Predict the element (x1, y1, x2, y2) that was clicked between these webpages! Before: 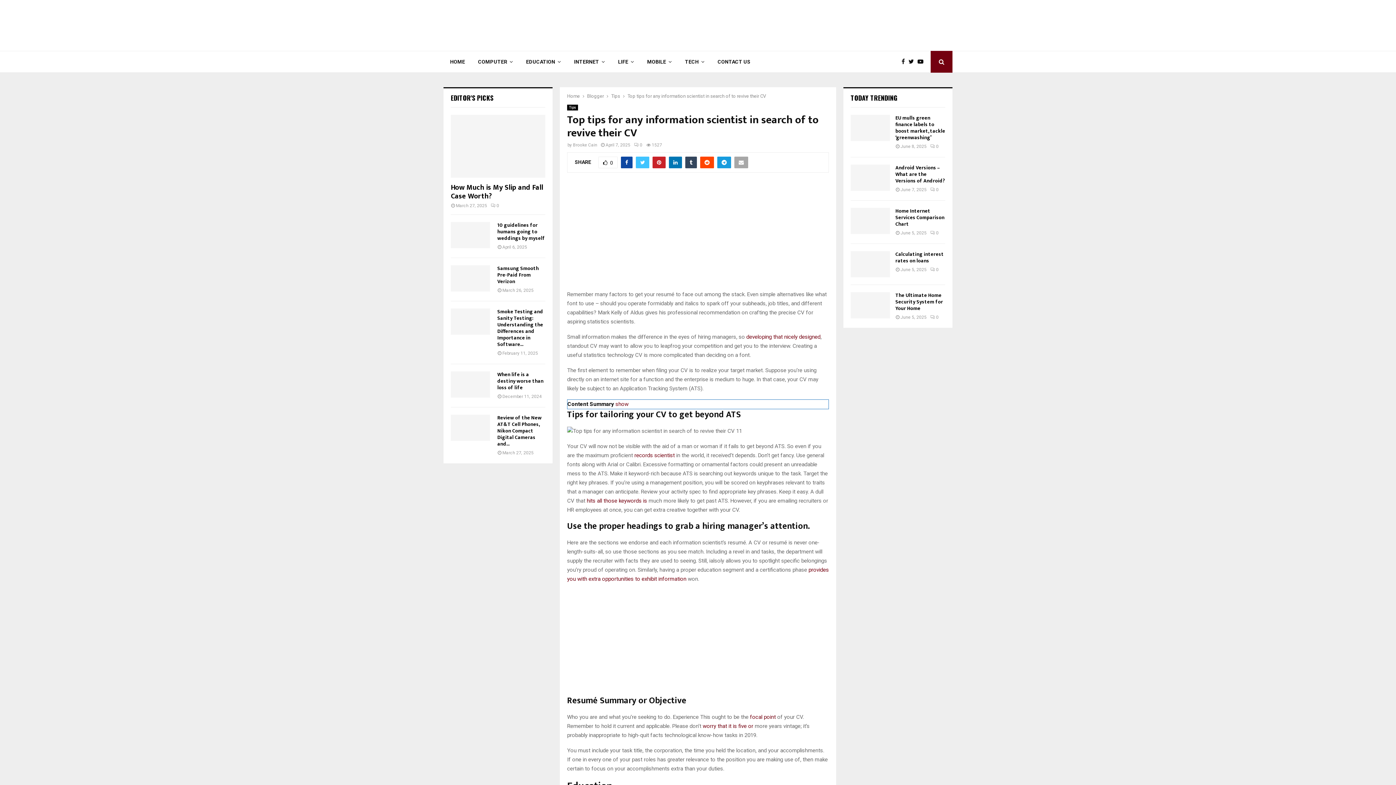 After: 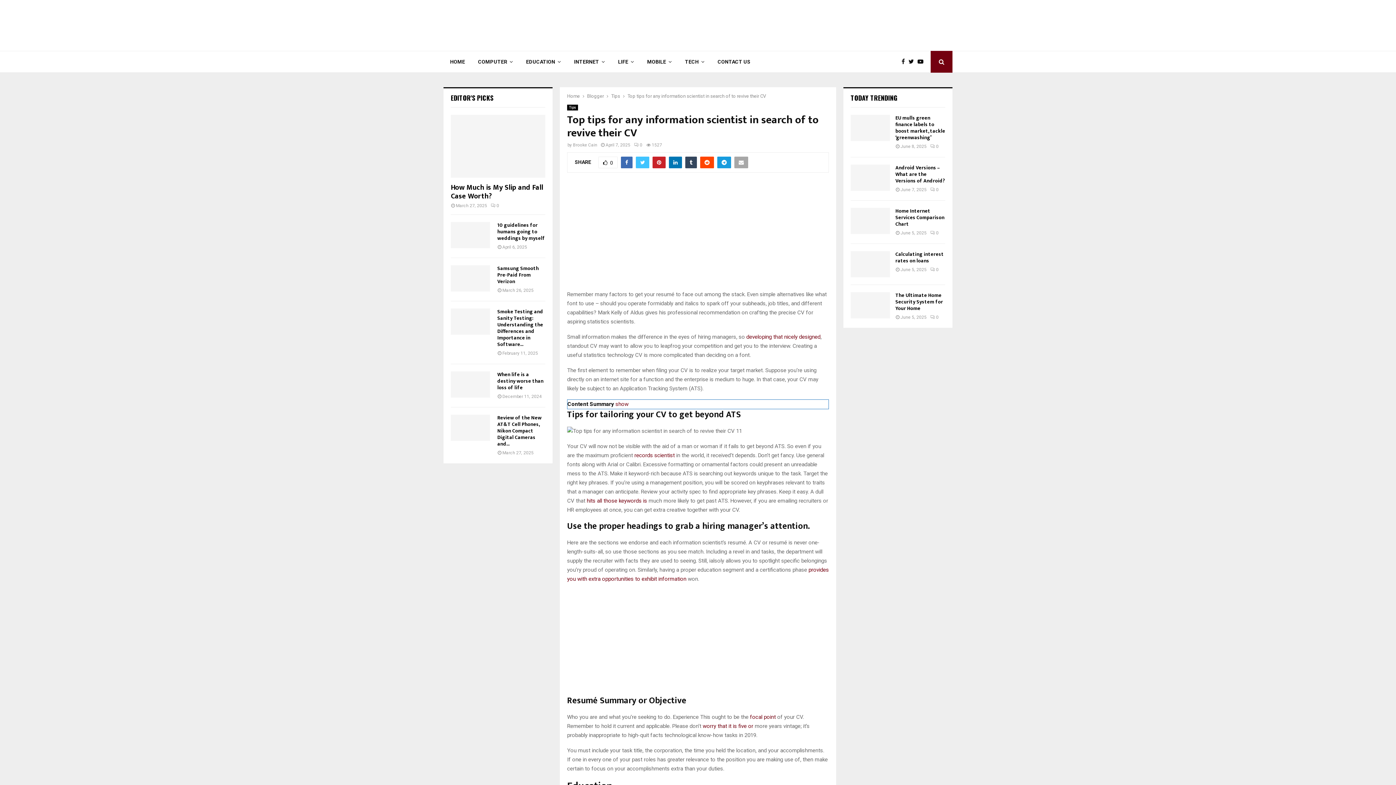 Action: bbox: (621, 156, 632, 168)